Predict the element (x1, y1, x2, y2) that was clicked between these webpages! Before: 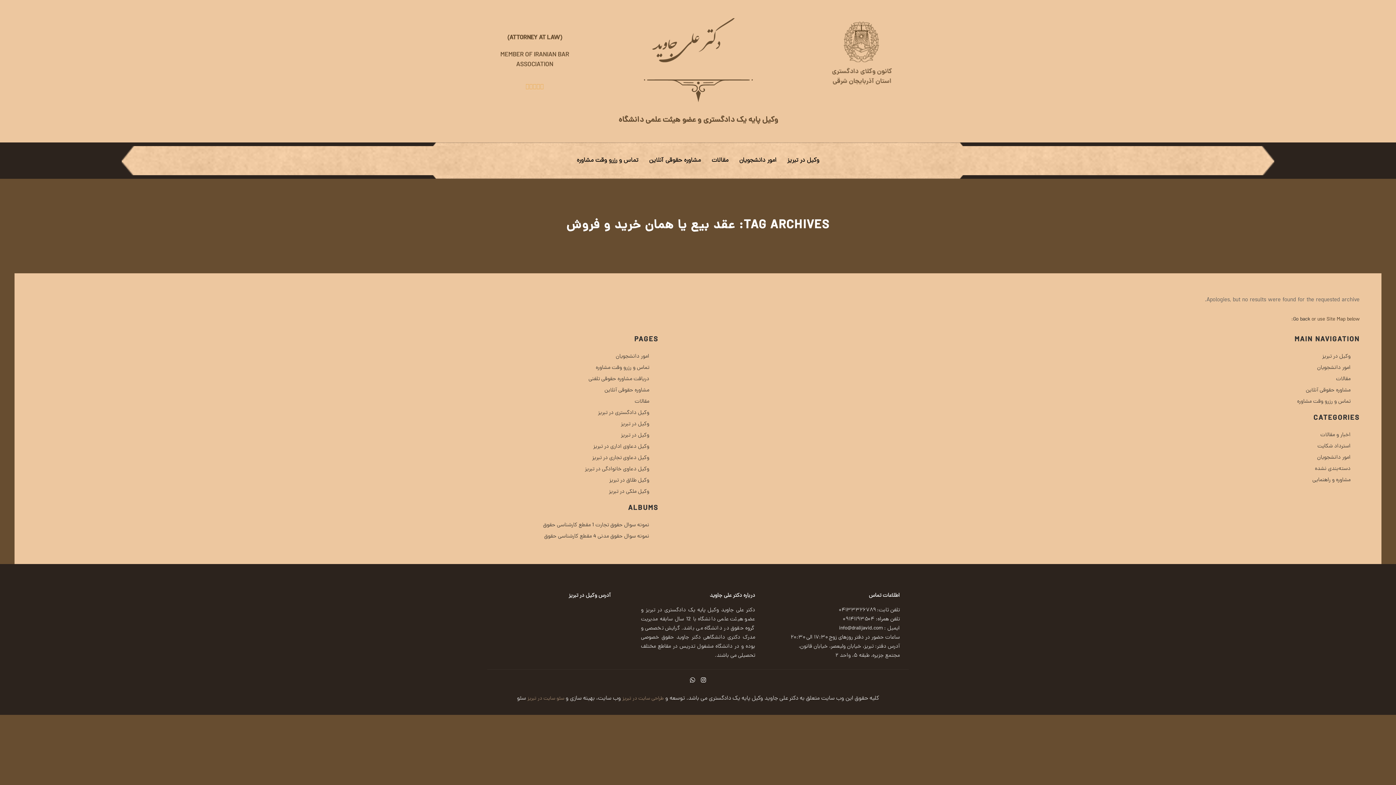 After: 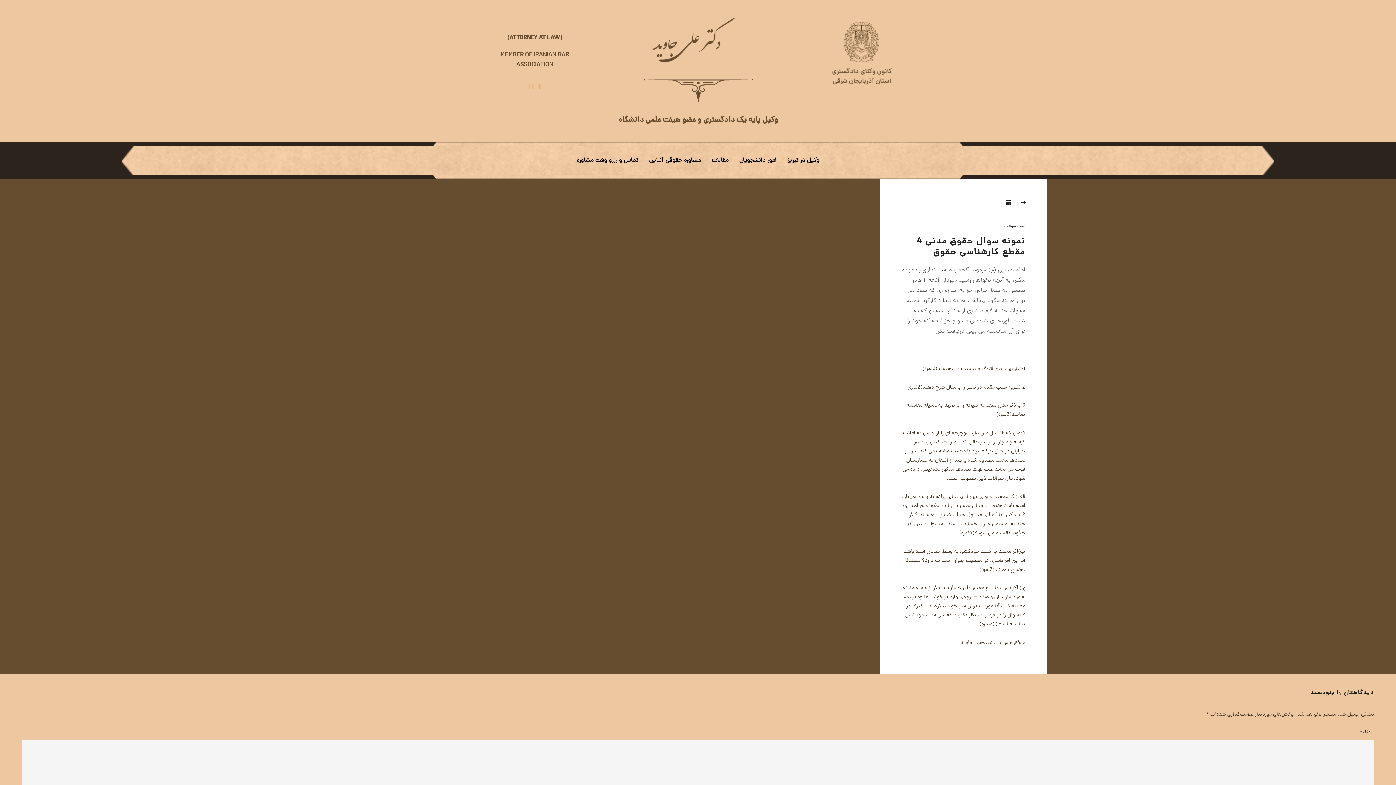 Action: label: نمونه سوال حقوق مدنی 4 مقطع کارشناسی حقوق bbox: (544, 532, 649, 540)